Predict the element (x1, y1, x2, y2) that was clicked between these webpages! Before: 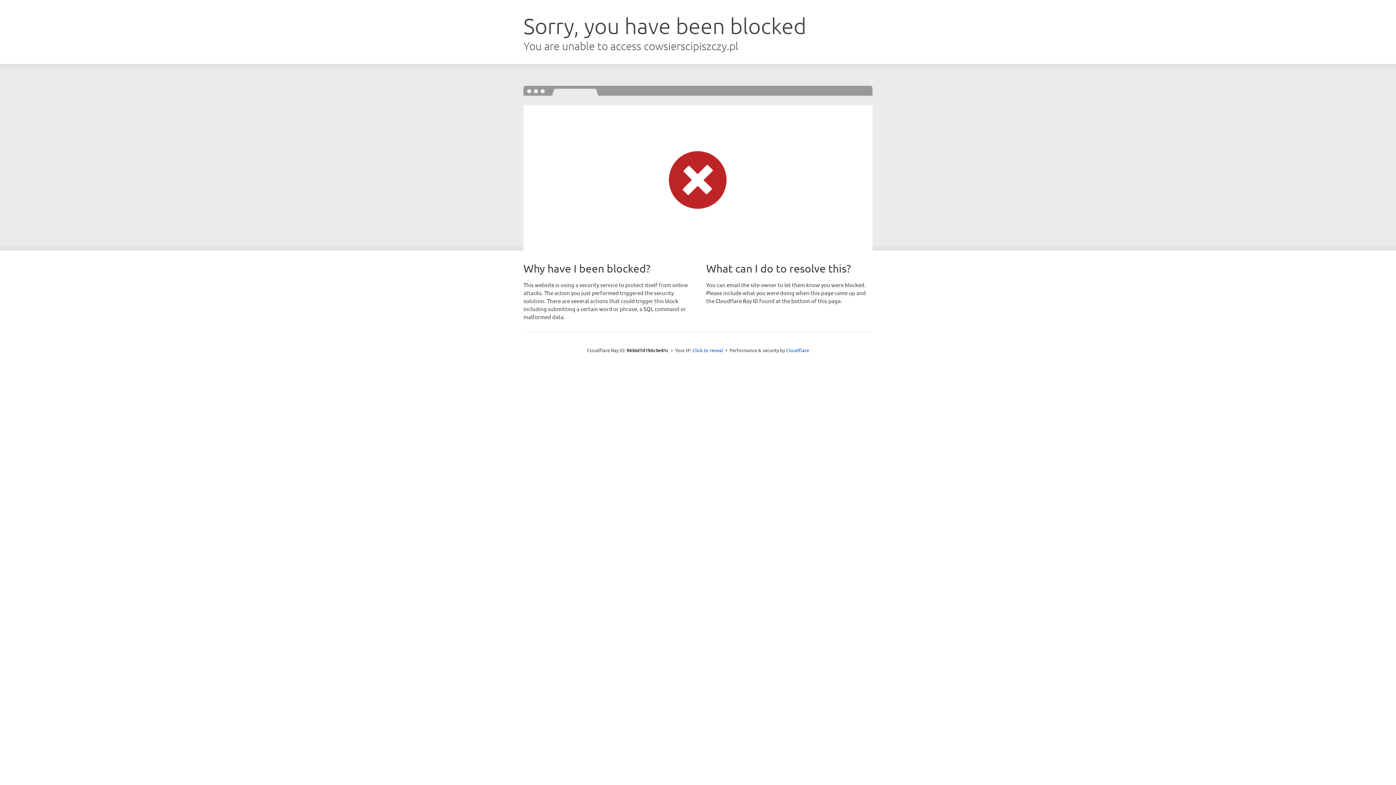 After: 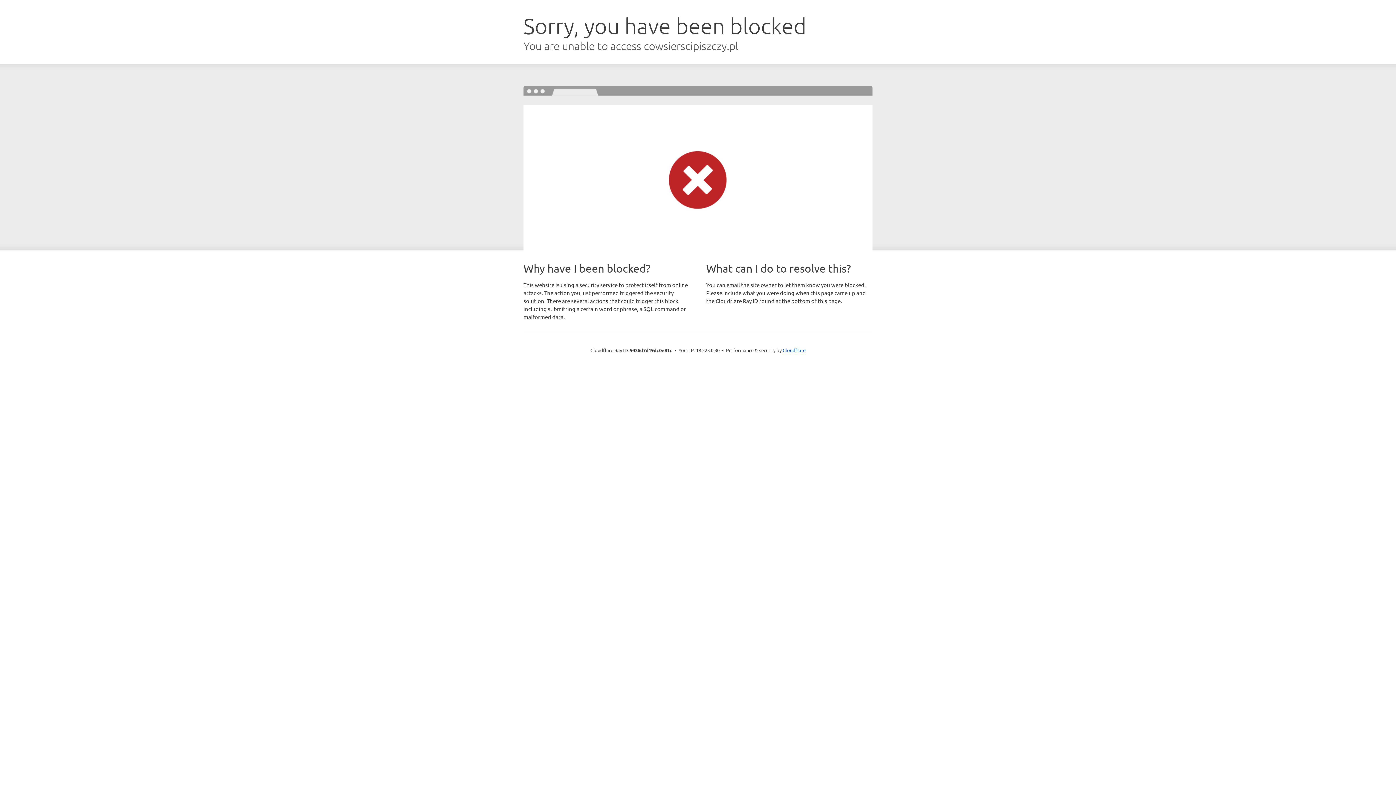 Action: label: Click to reveal bbox: (692, 346, 723, 353)